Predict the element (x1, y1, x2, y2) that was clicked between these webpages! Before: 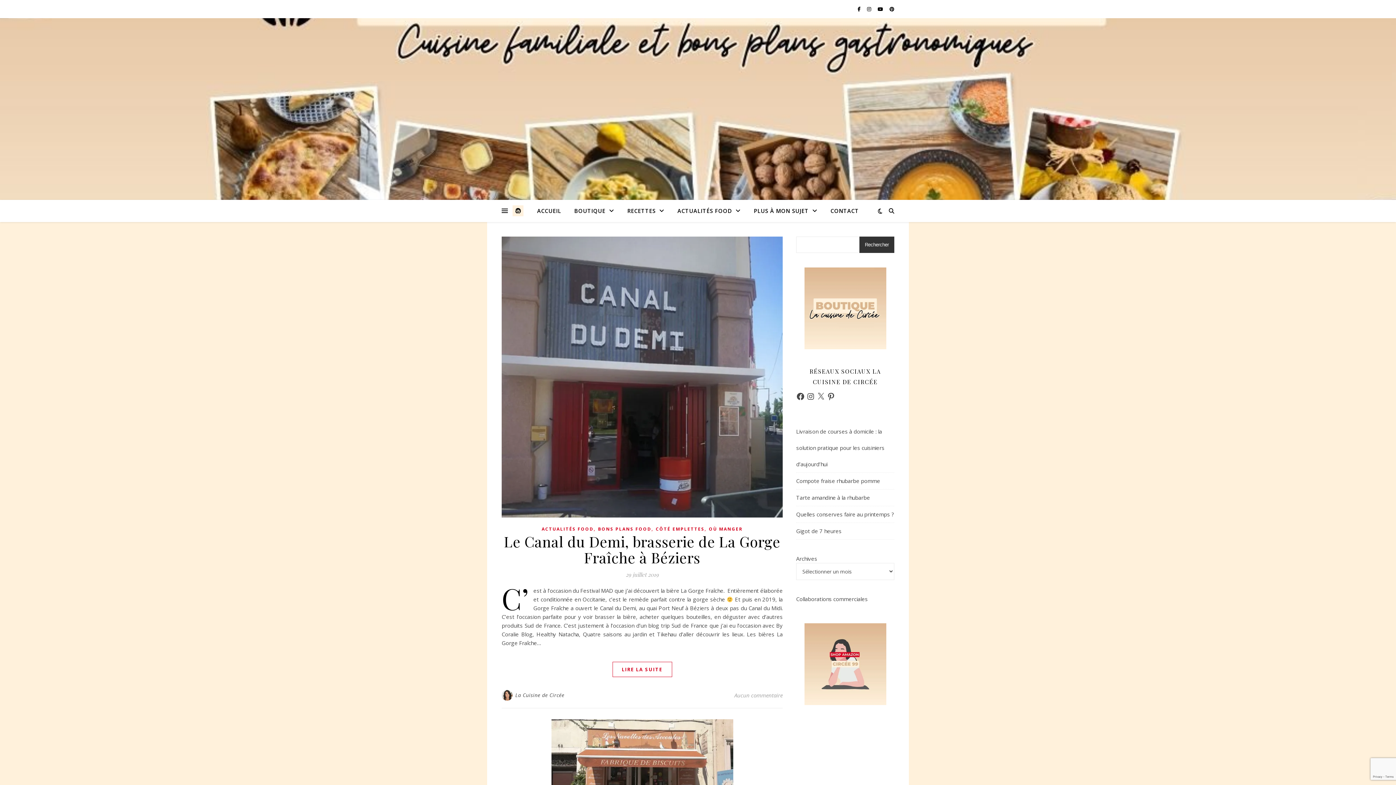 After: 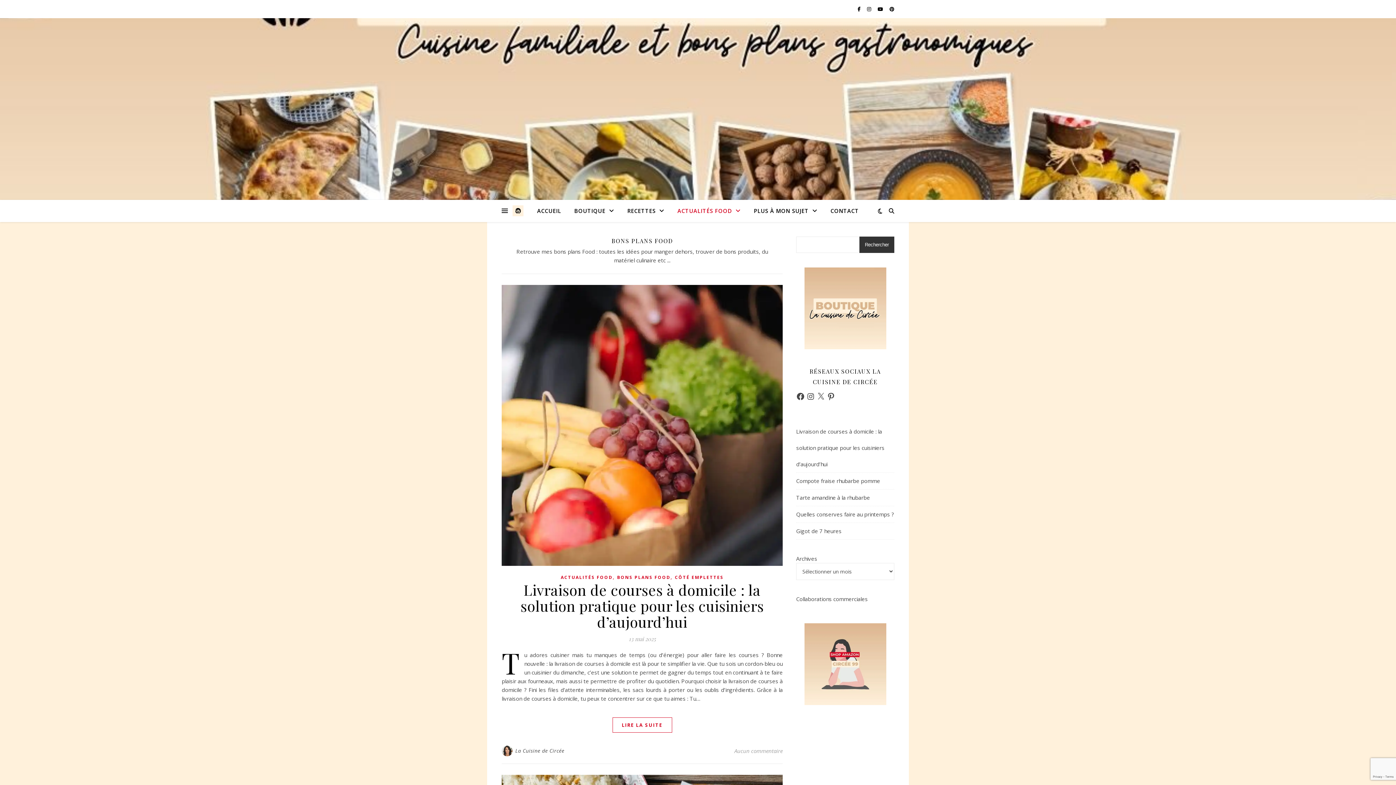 Action: bbox: (598, 525, 651, 533) label: BONS PLANS FOOD